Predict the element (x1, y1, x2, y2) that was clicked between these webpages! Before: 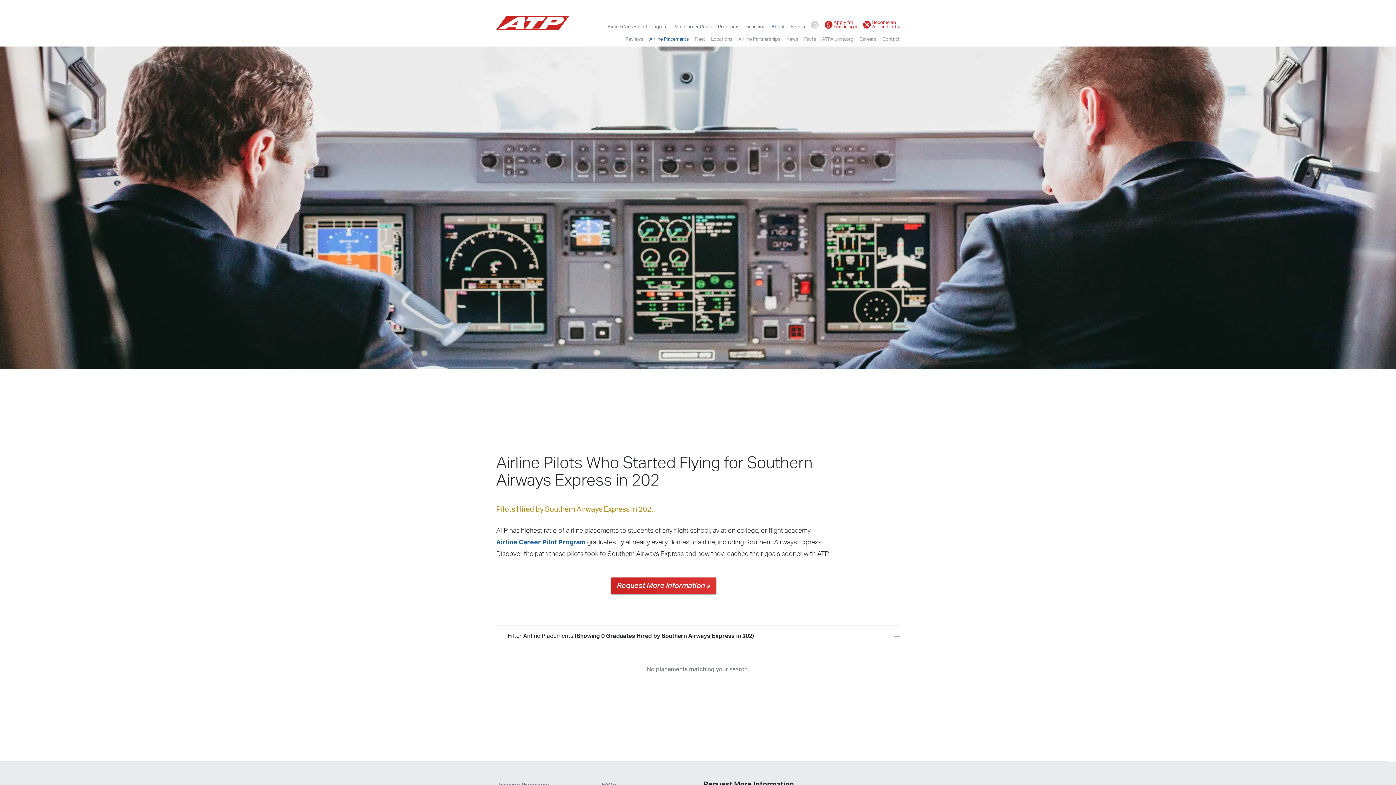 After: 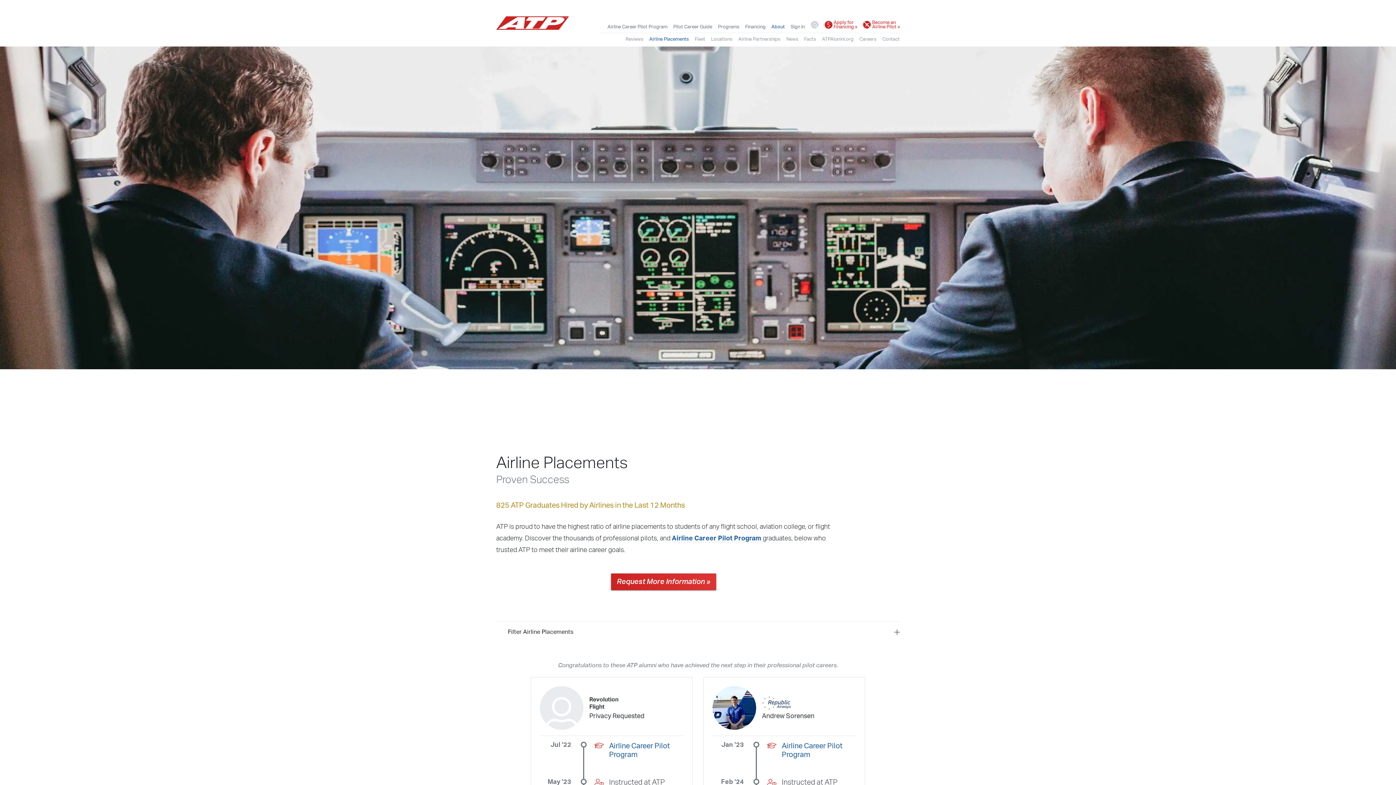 Action: bbox: (649, 34, 689, 43) label: Airline Placements